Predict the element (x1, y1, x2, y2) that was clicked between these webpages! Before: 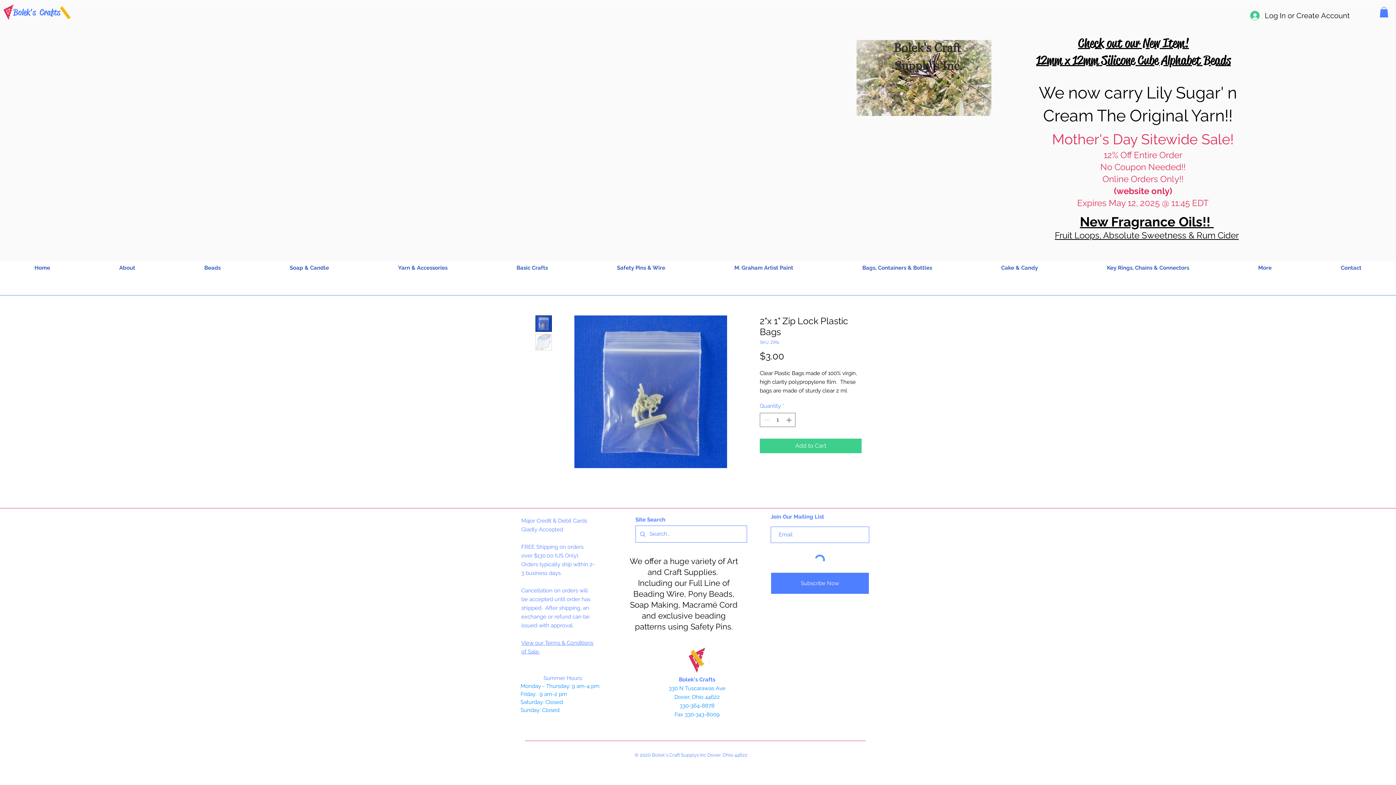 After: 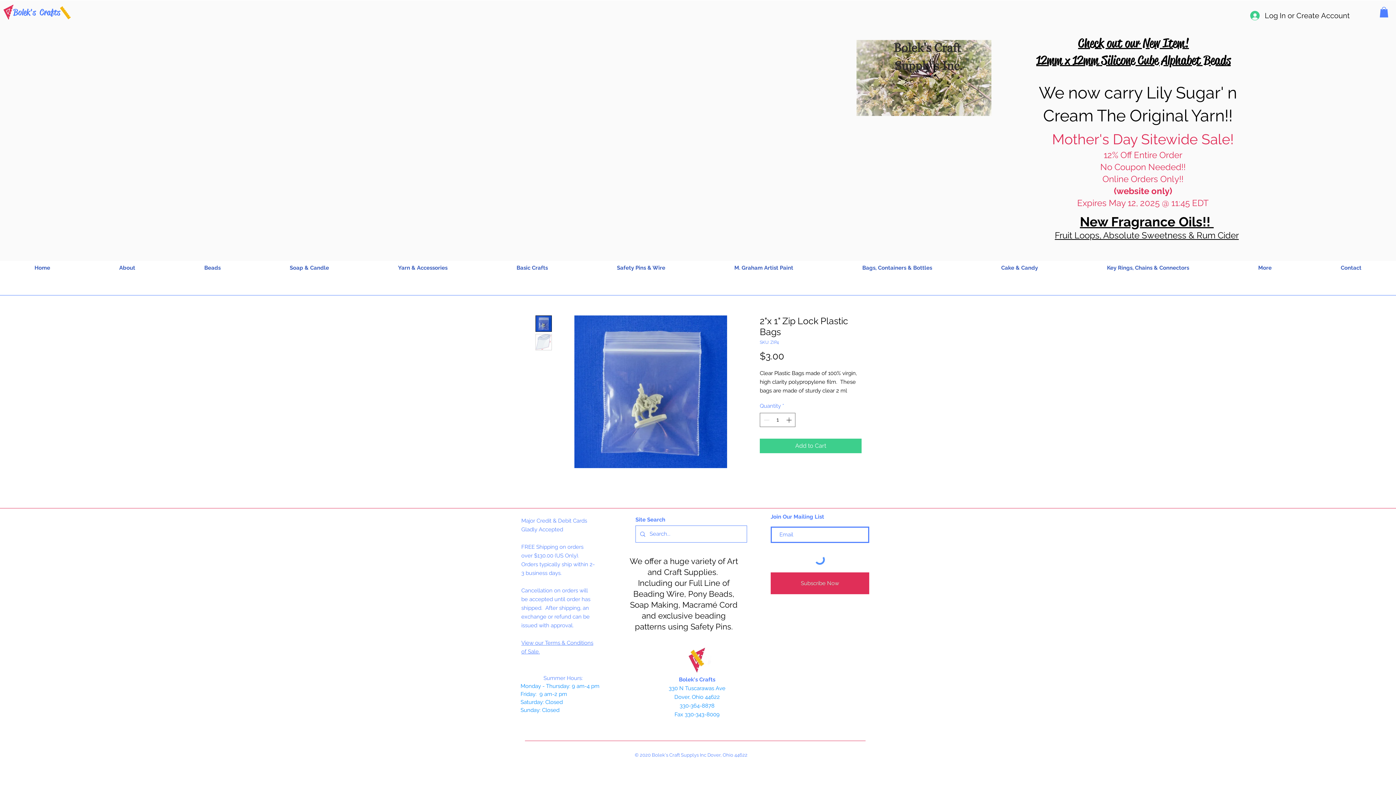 Action: bbox: (770, 572, 869, 594) label: Subscribe Now